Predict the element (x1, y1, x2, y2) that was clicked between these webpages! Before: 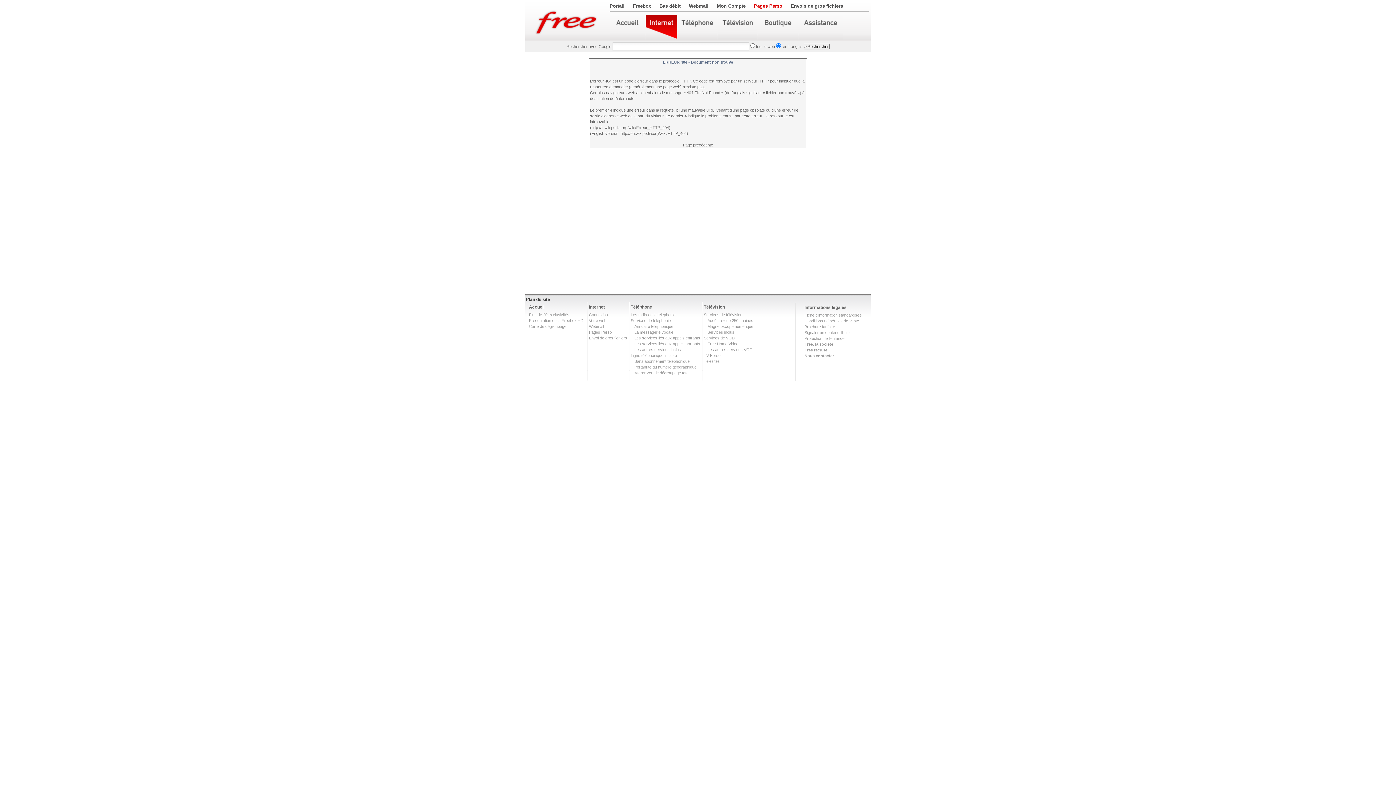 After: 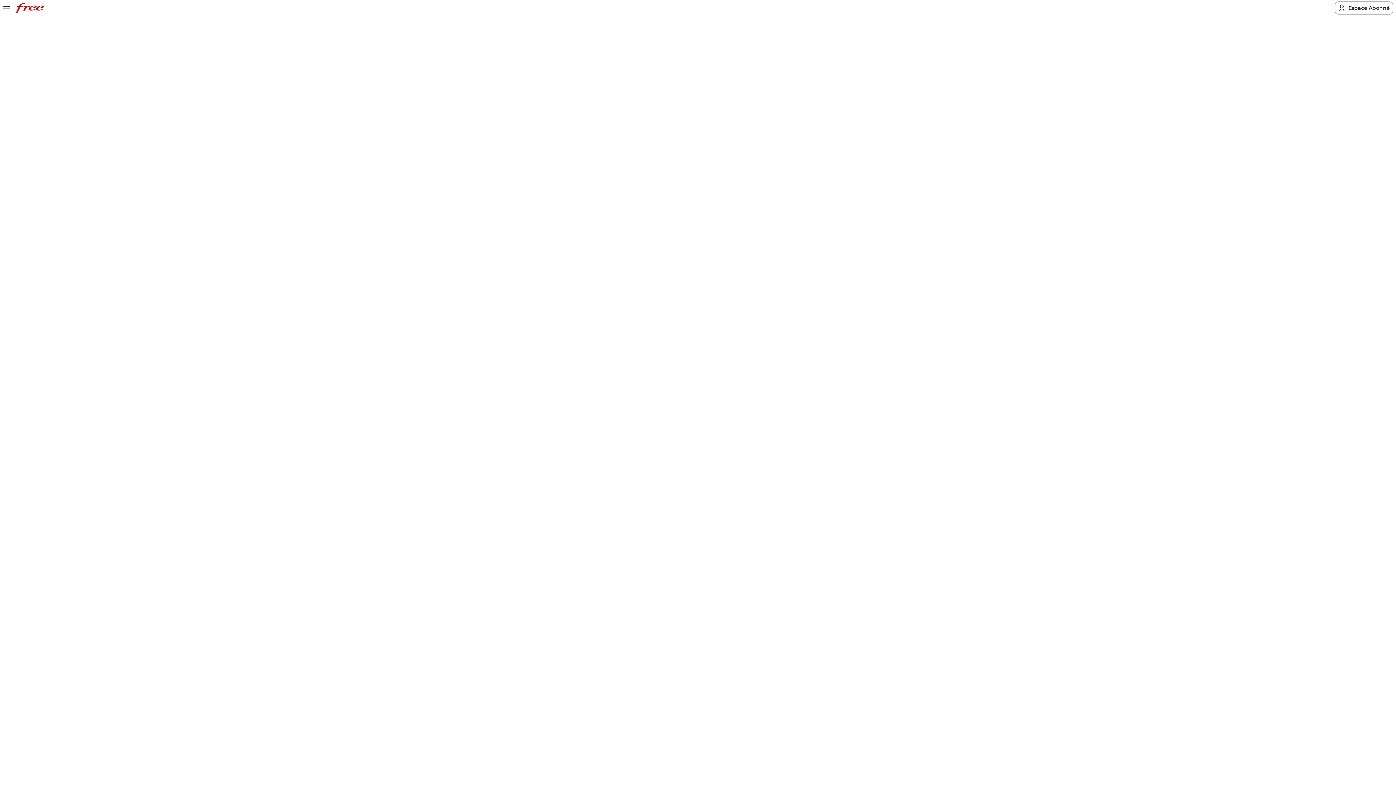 Action: bbox: (630, 318, 670, 322) label: Services de téléphonie